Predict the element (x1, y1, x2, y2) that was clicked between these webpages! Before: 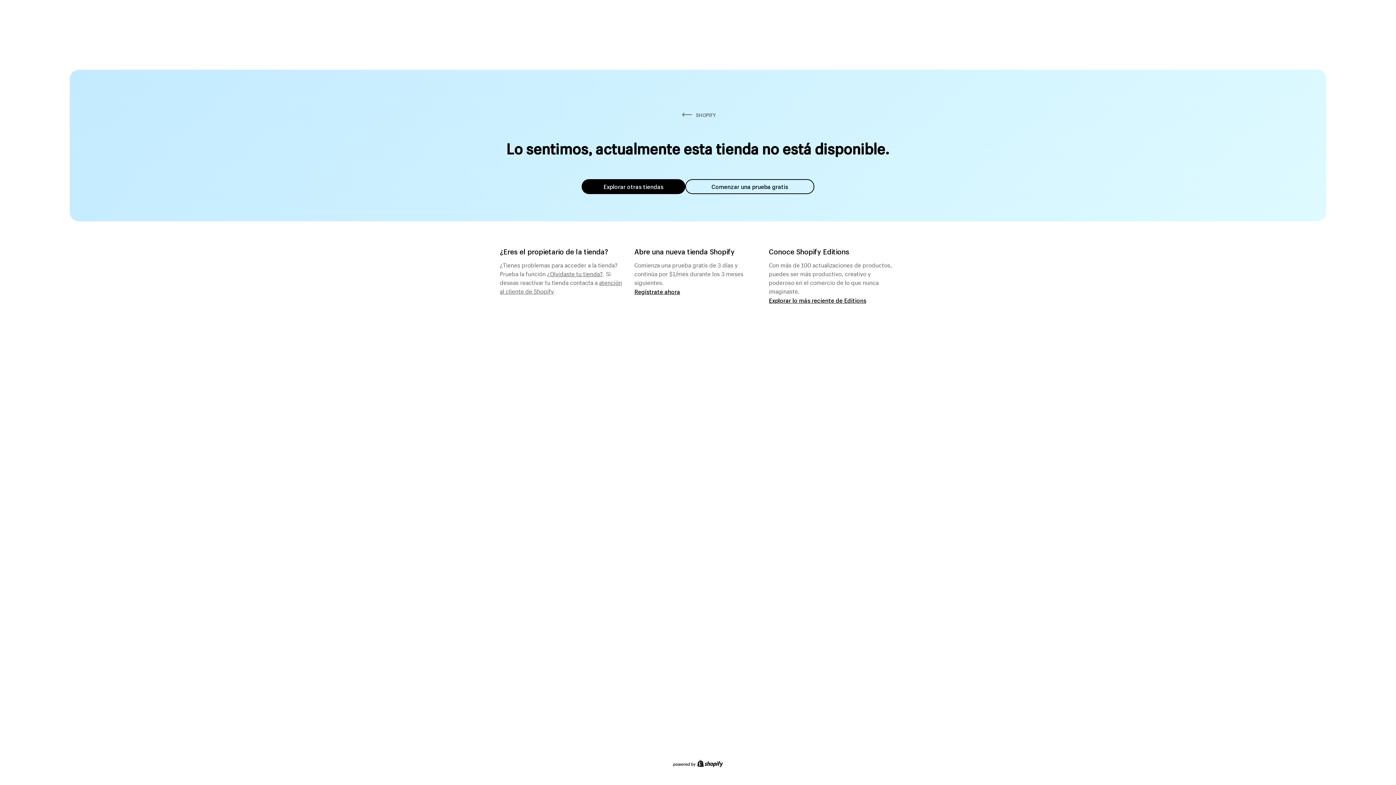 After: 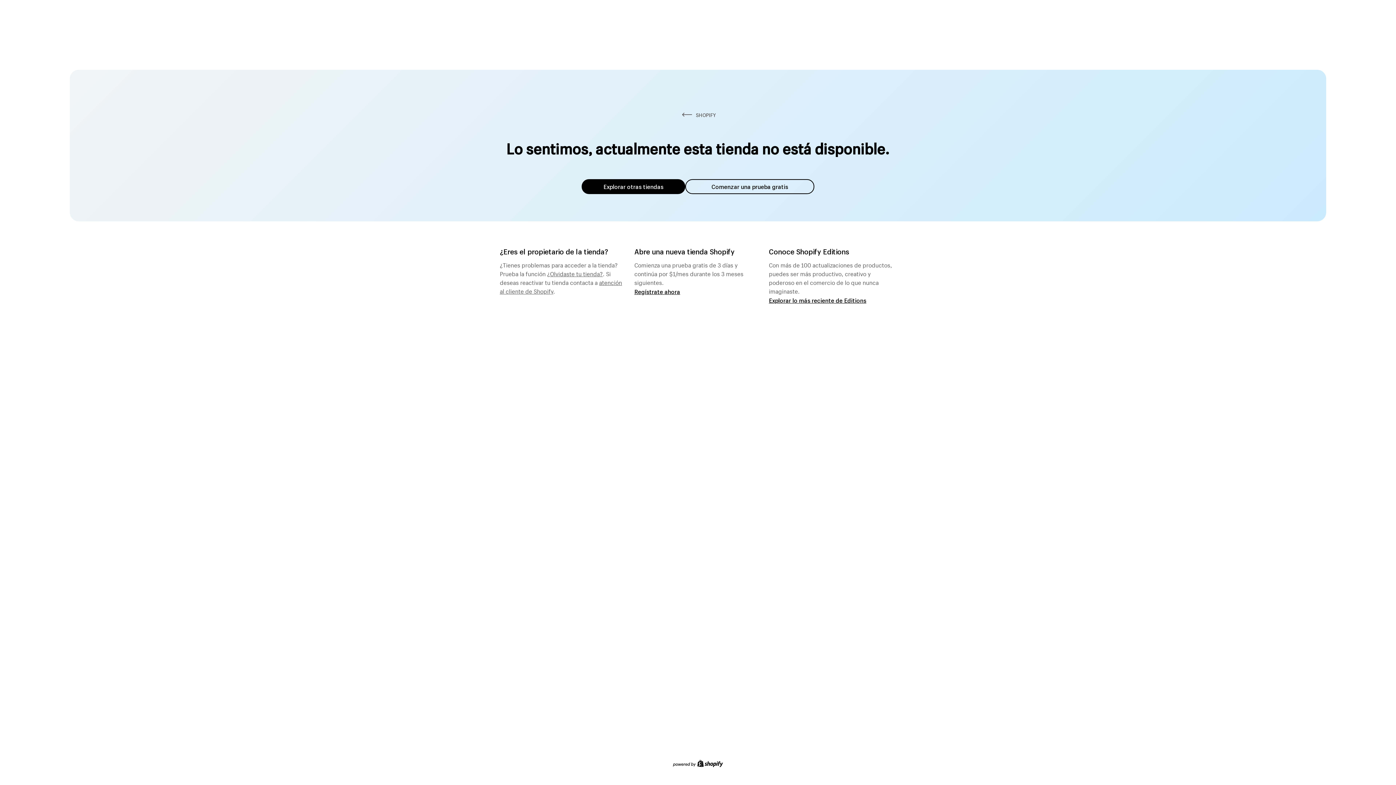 Action: bbox: (581, 179, 685, 194) label: Explorar otras tiendas